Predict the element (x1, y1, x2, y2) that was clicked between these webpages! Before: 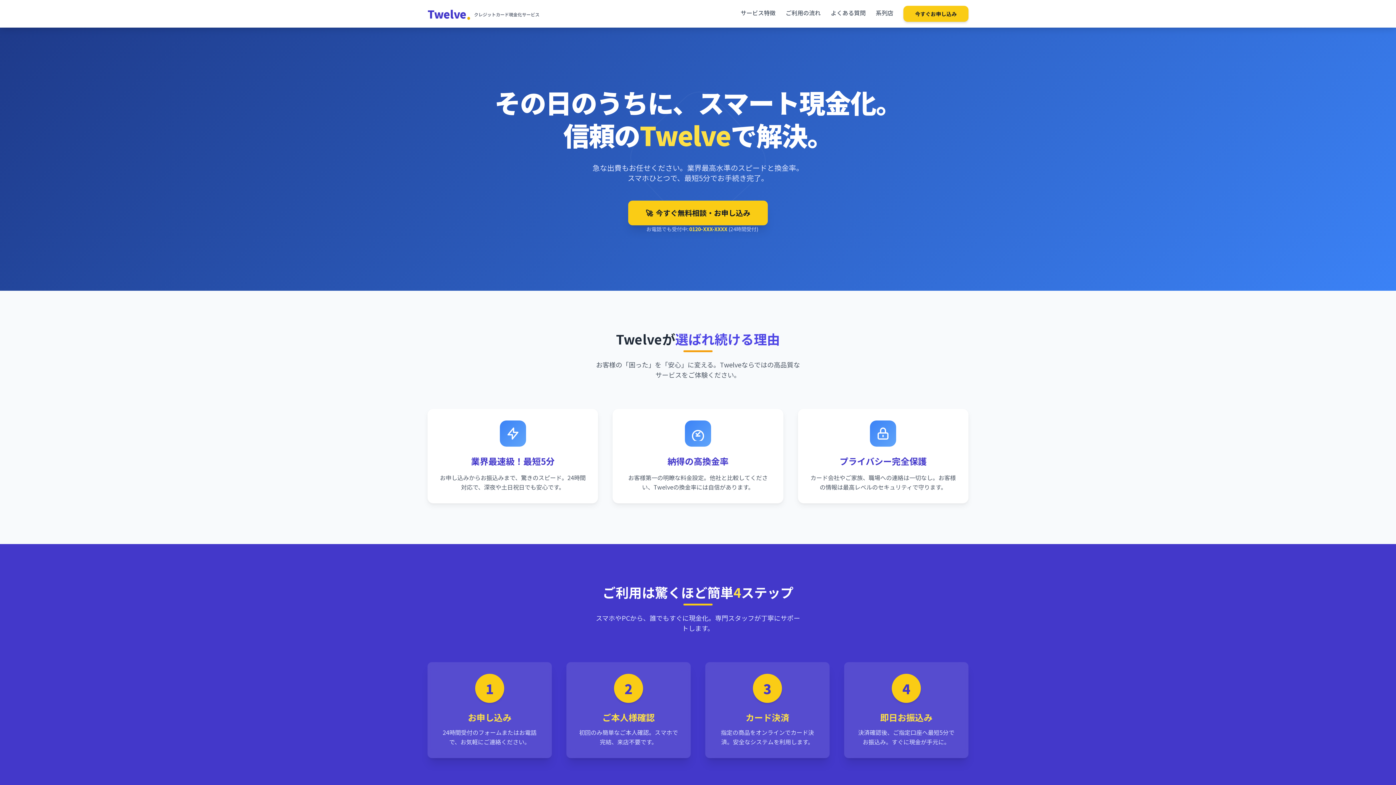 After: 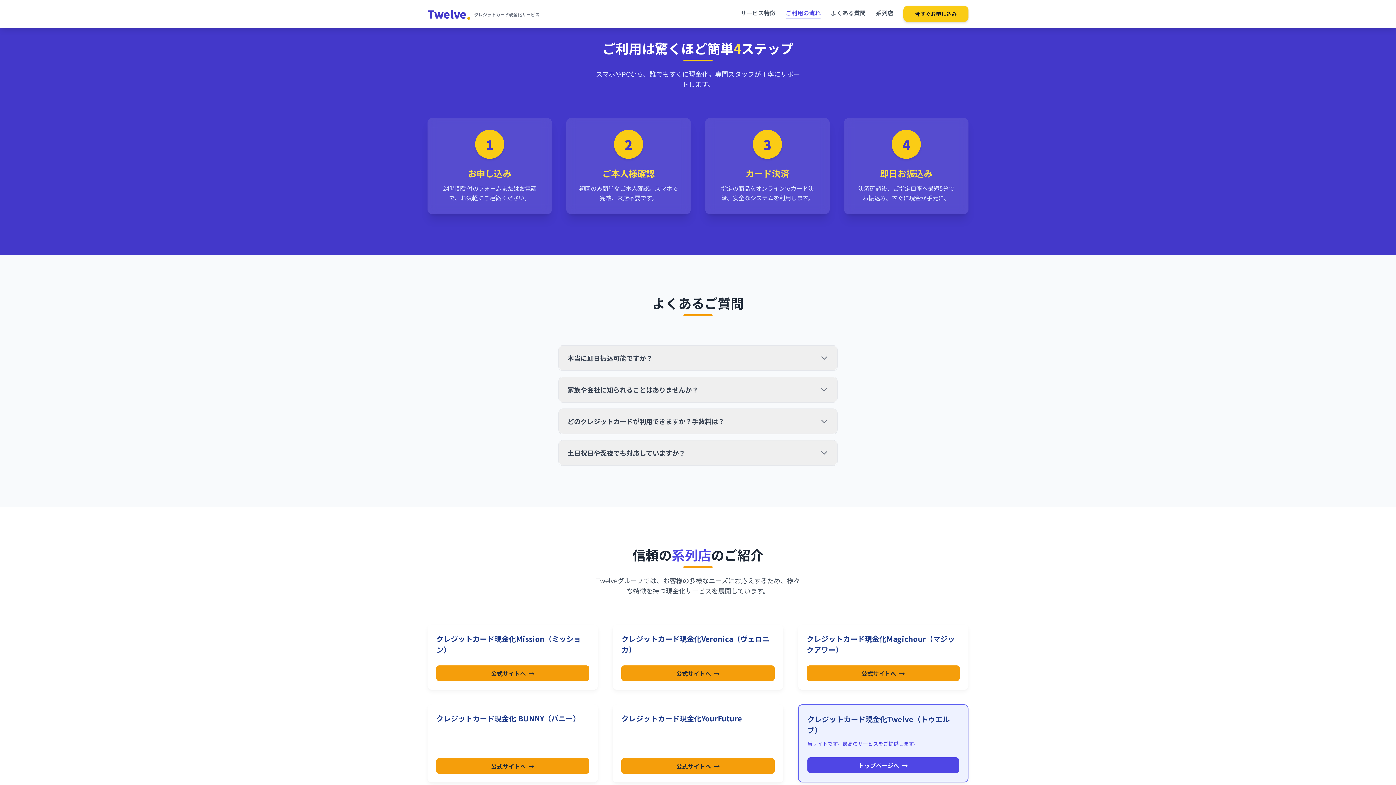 Action: label: ご利用の流れ bbox: (785, 8, 820, 19)